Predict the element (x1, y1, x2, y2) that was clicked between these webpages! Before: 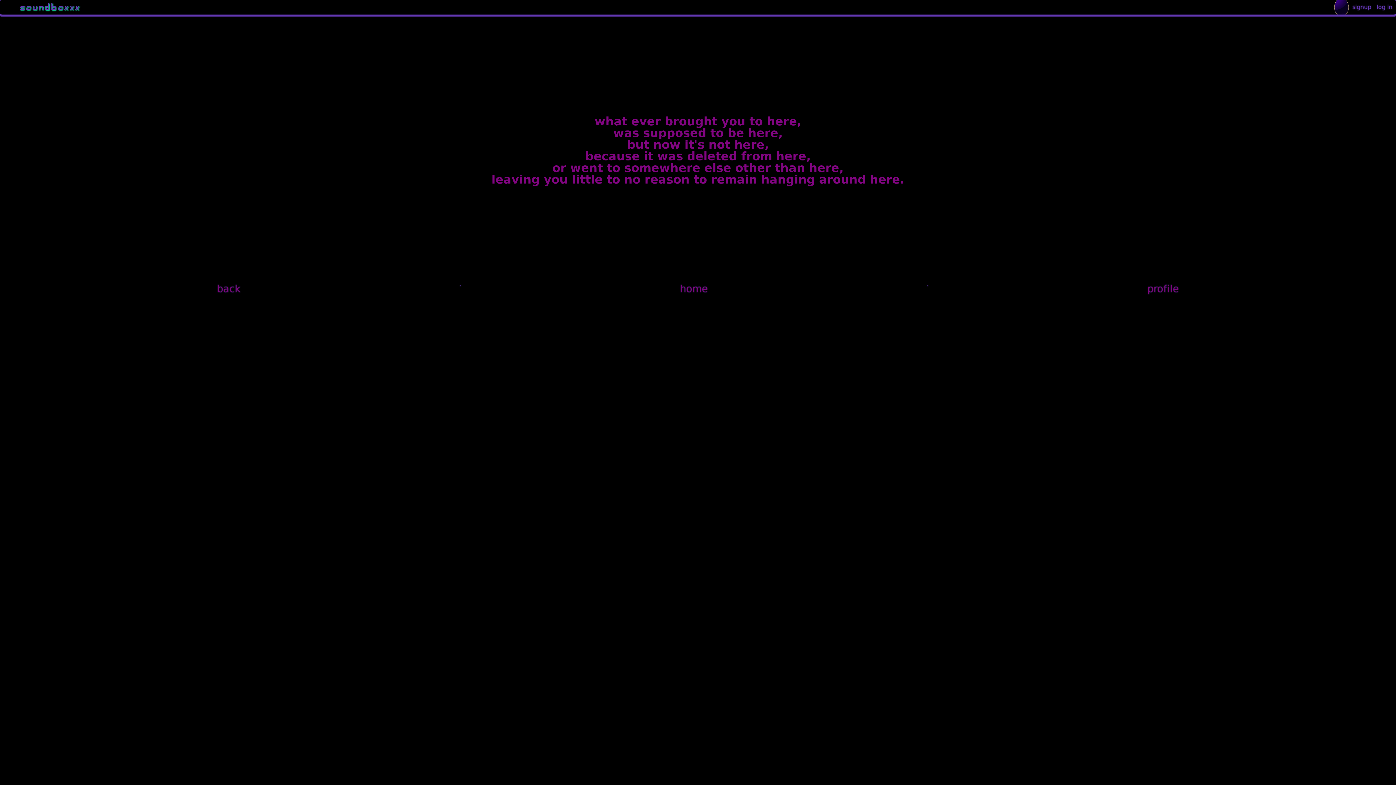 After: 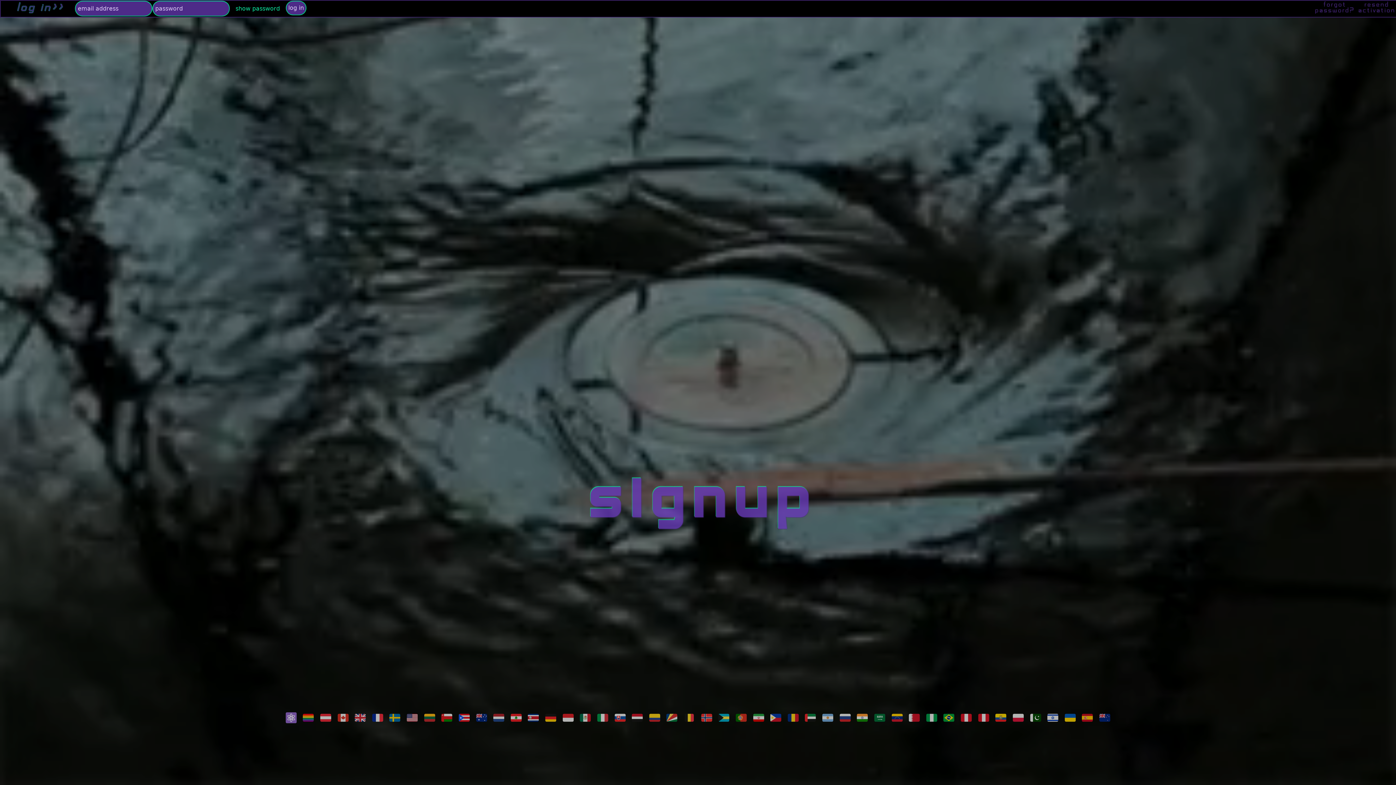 Action: label: log in bbox: (1377, 0, 1392, 14)